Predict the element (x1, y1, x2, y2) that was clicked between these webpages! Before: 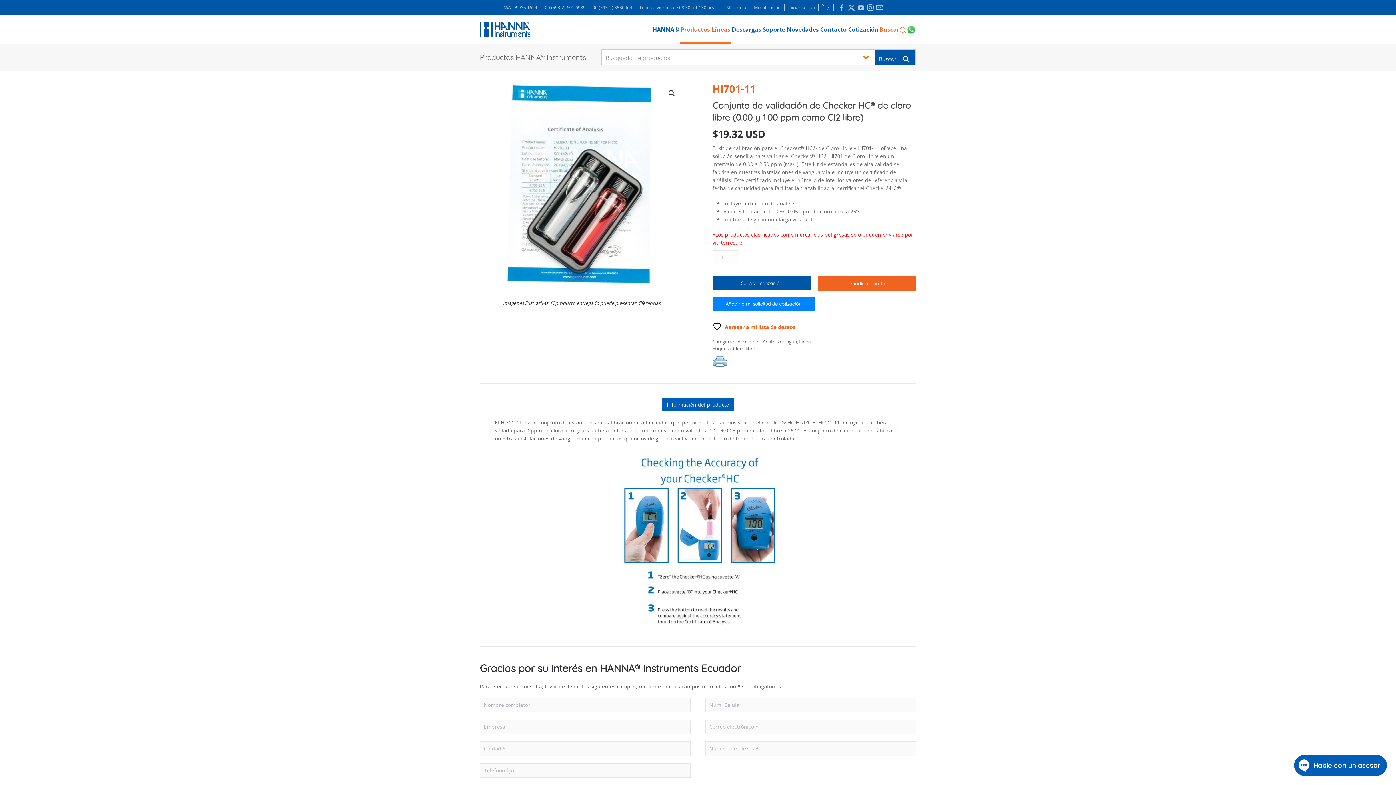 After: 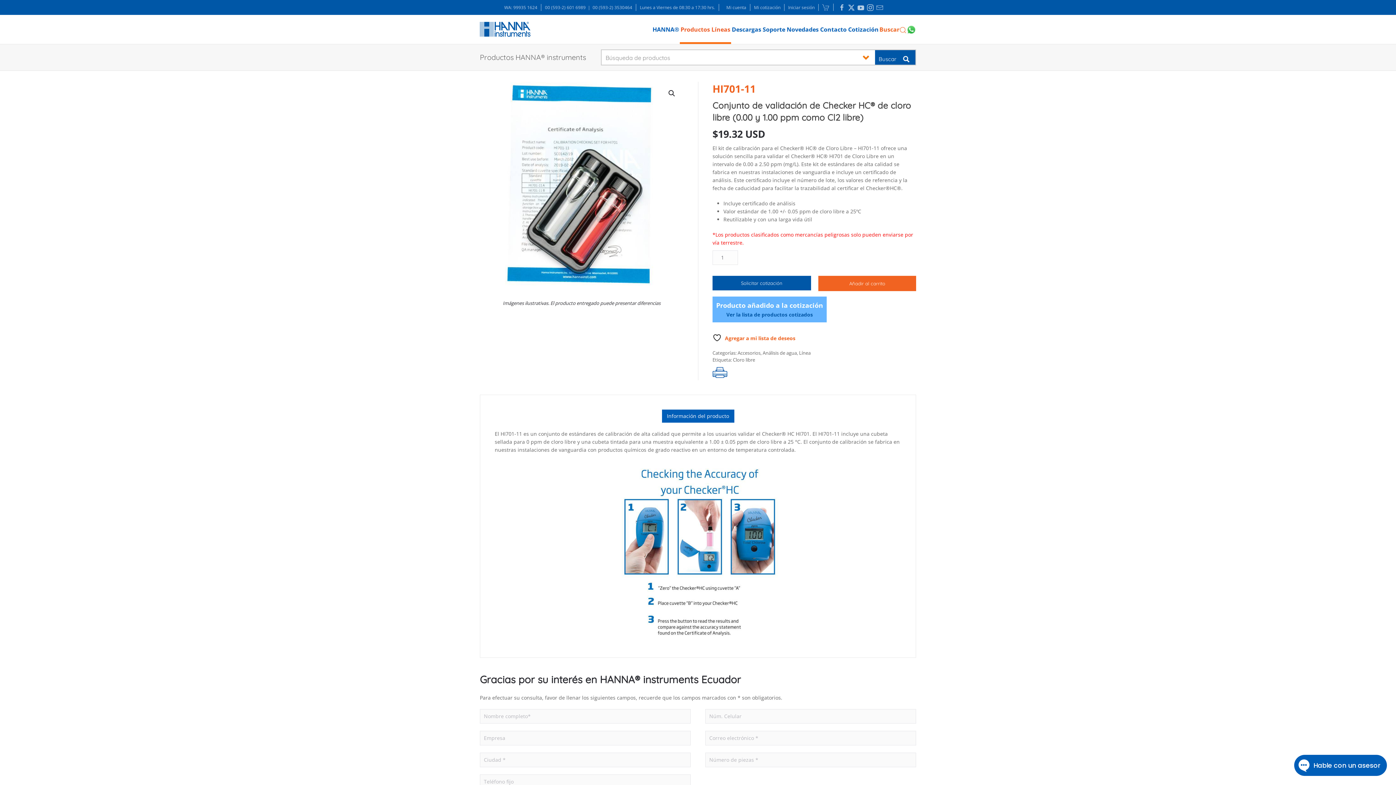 Action: bbox: (712, 296, 814, 311) label: Añadir a mi solicitud de cotización